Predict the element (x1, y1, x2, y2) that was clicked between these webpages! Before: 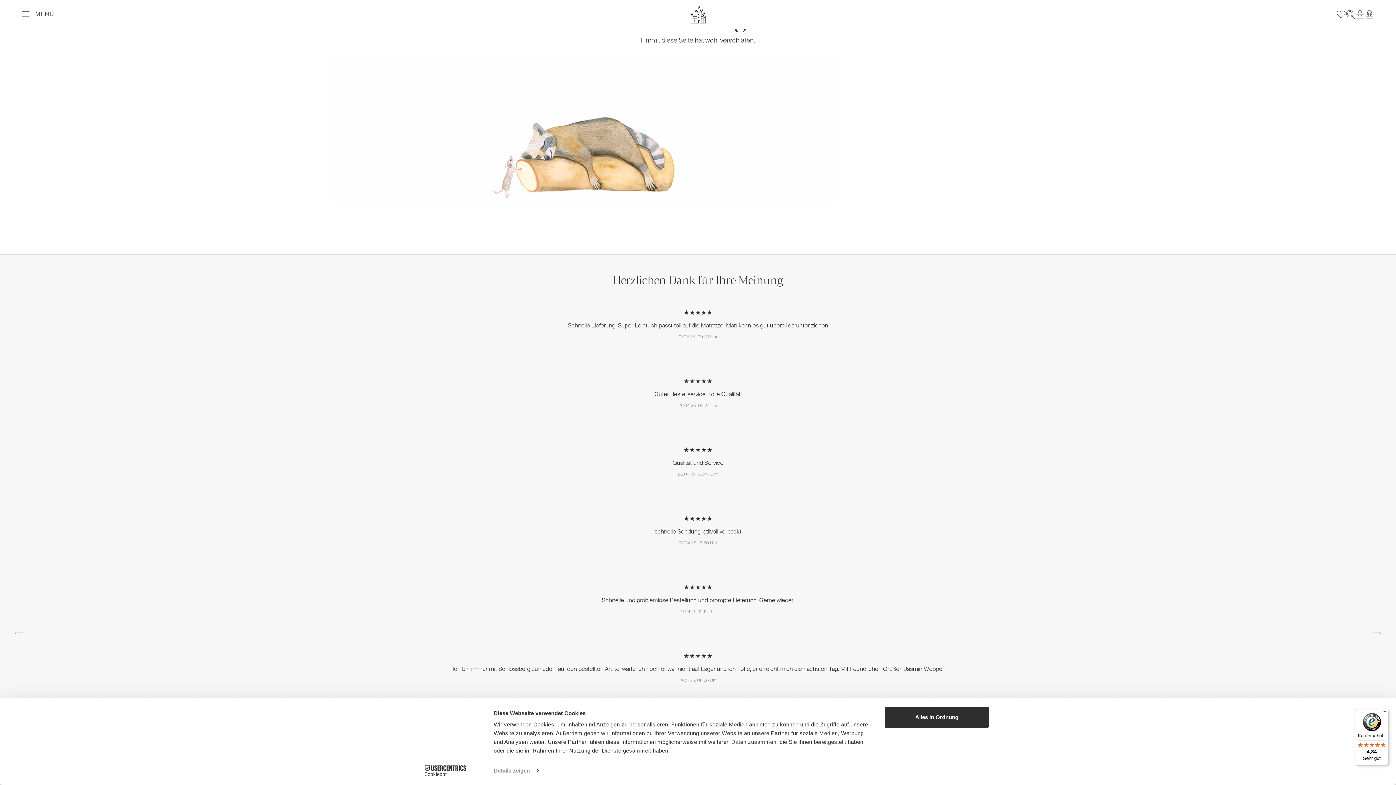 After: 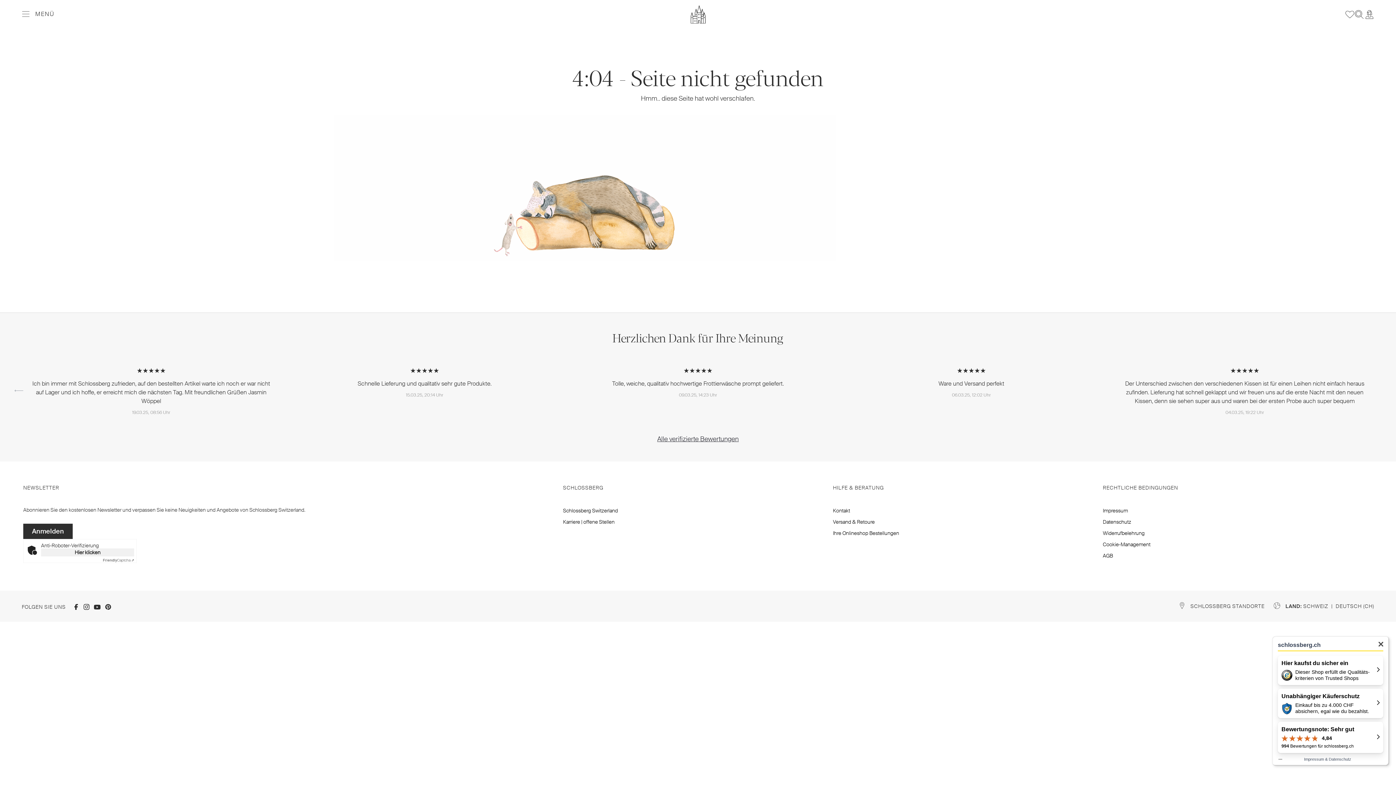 Action: bbox: (1355, 709, 1389, 765) label: Käuferschutz

4,84

Sehr gut